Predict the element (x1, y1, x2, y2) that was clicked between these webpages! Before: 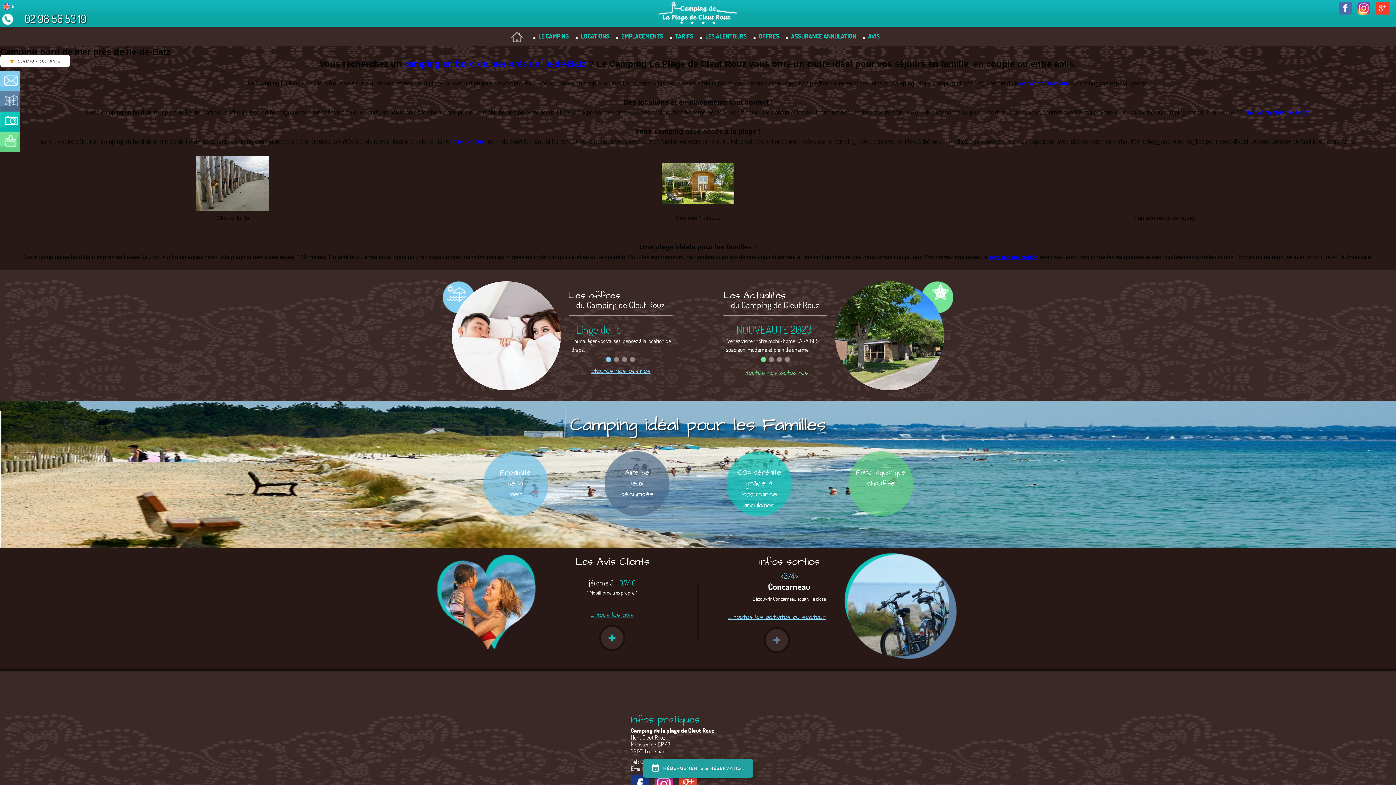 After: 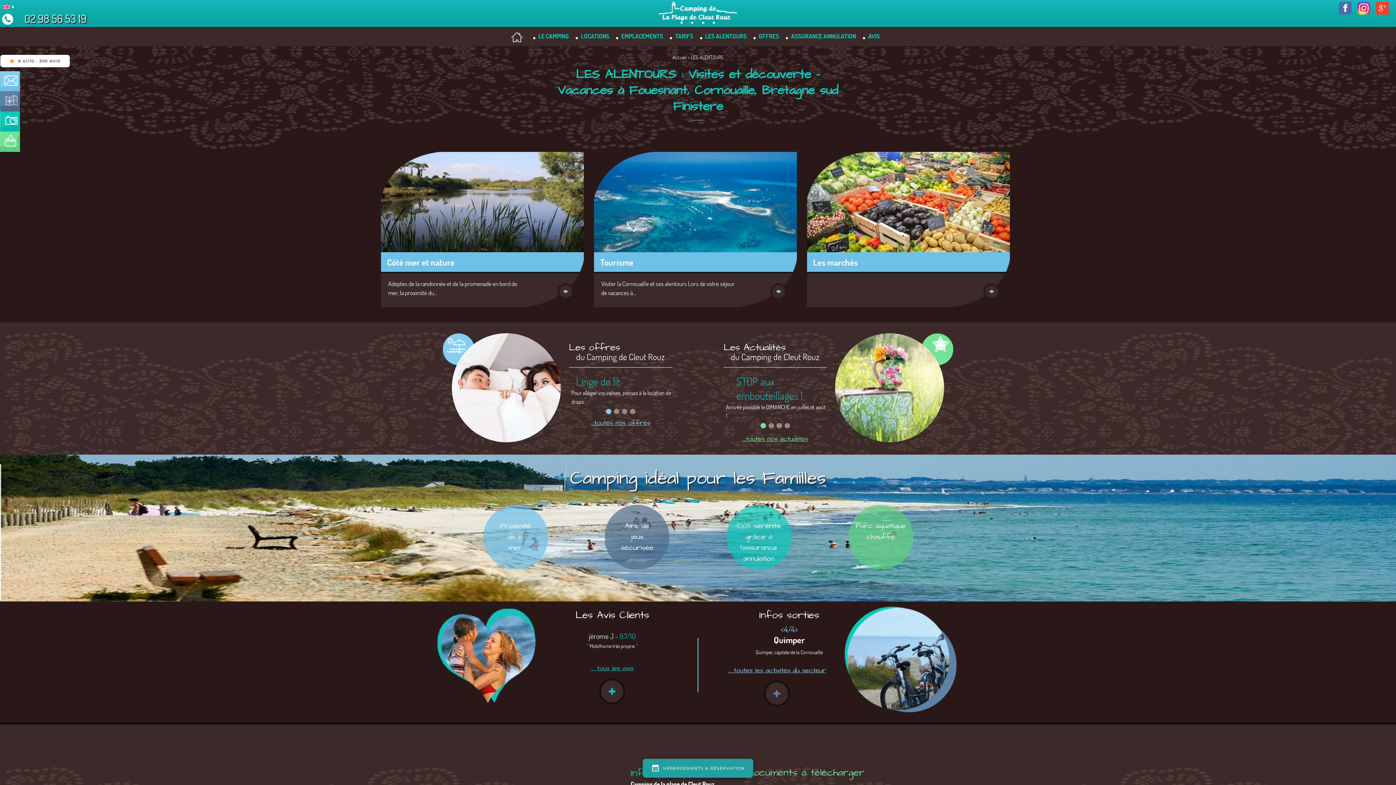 Action: label: LES ALENTOURS bbox: (705, 32, 746, 40)